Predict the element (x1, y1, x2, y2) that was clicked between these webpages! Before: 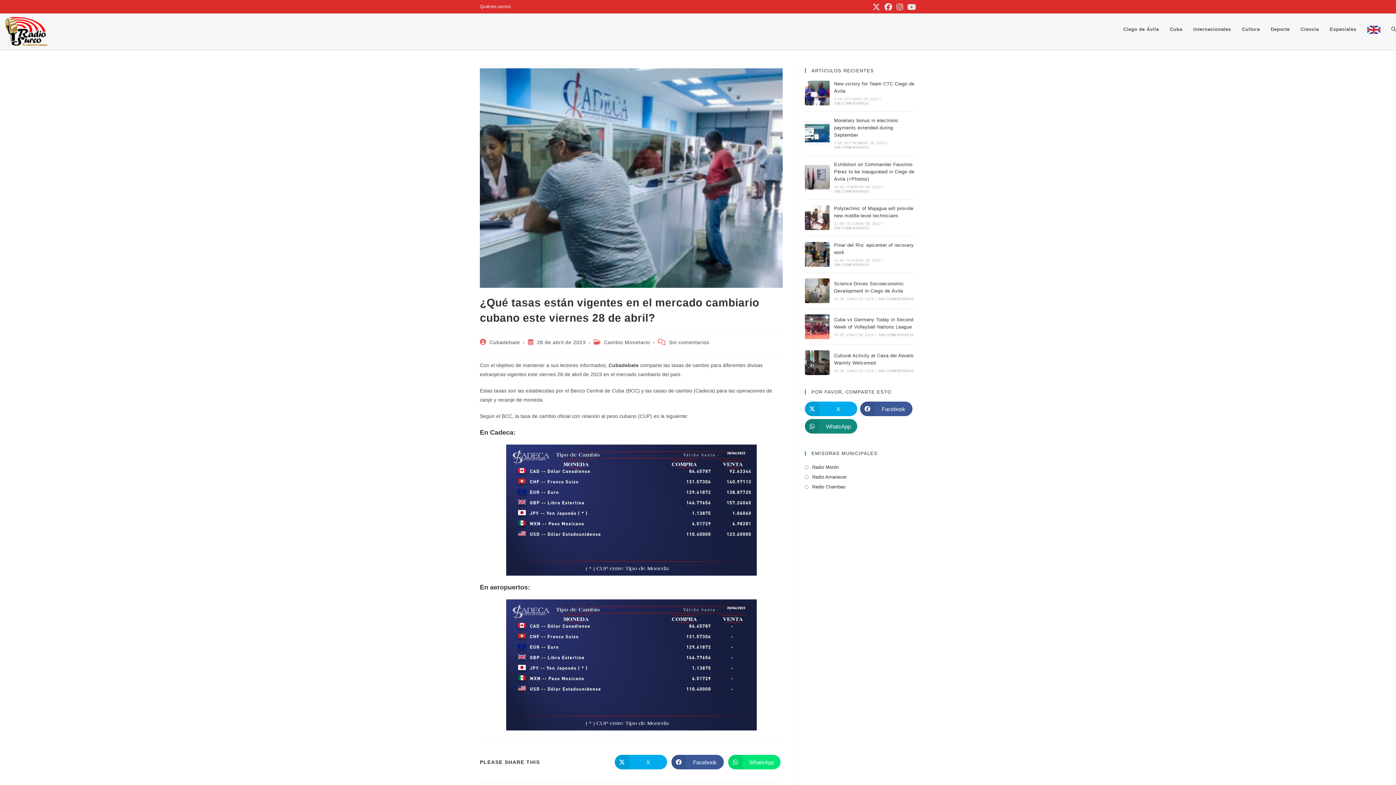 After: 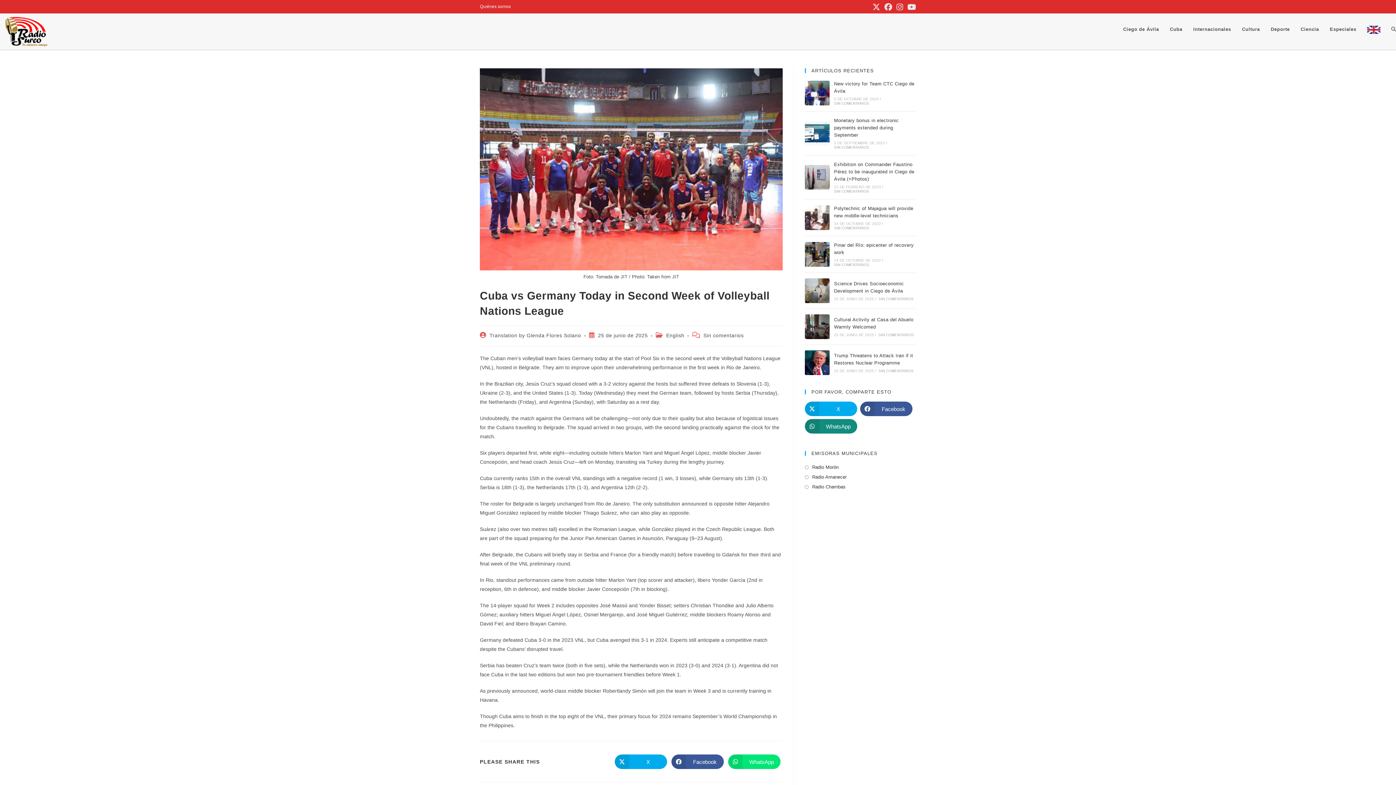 Action: bbox: (805, 314, 829, 339)